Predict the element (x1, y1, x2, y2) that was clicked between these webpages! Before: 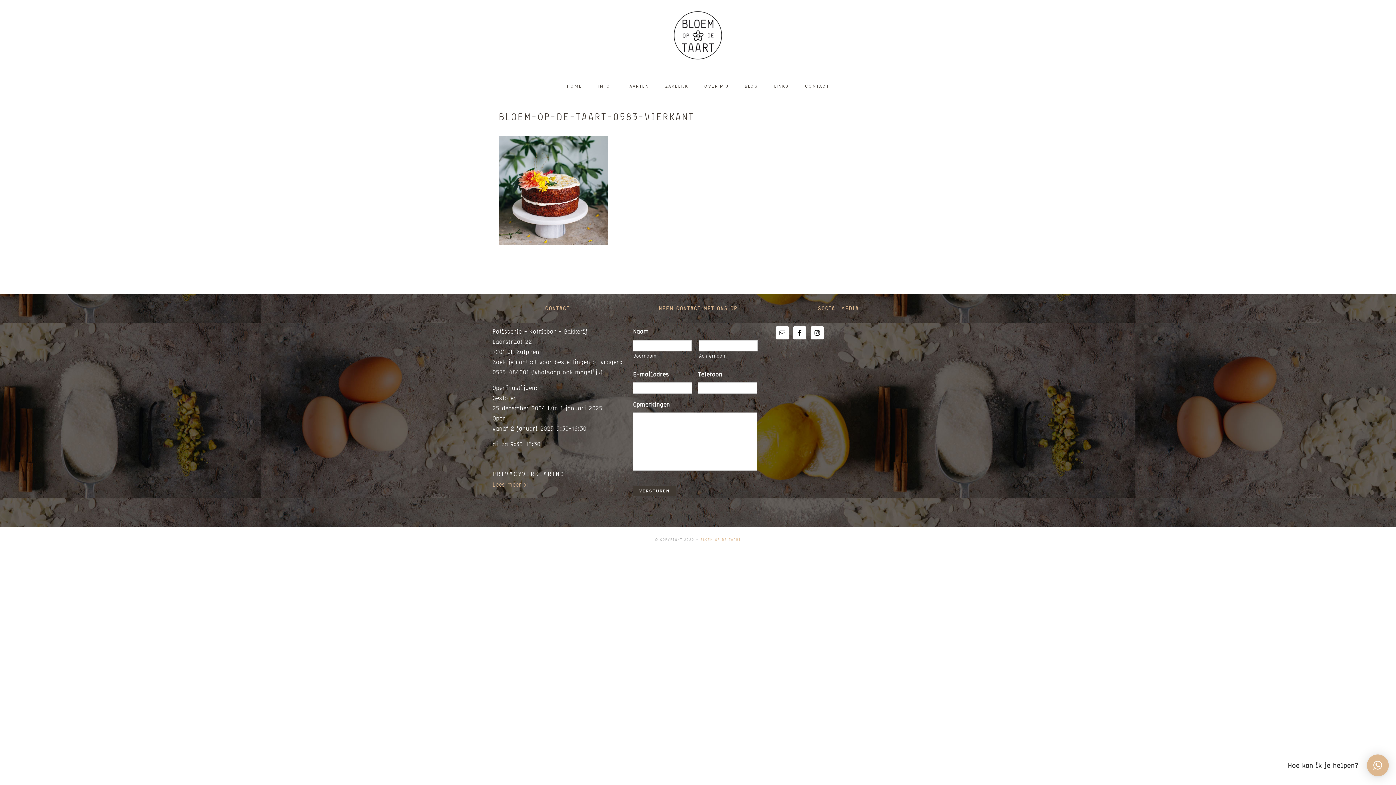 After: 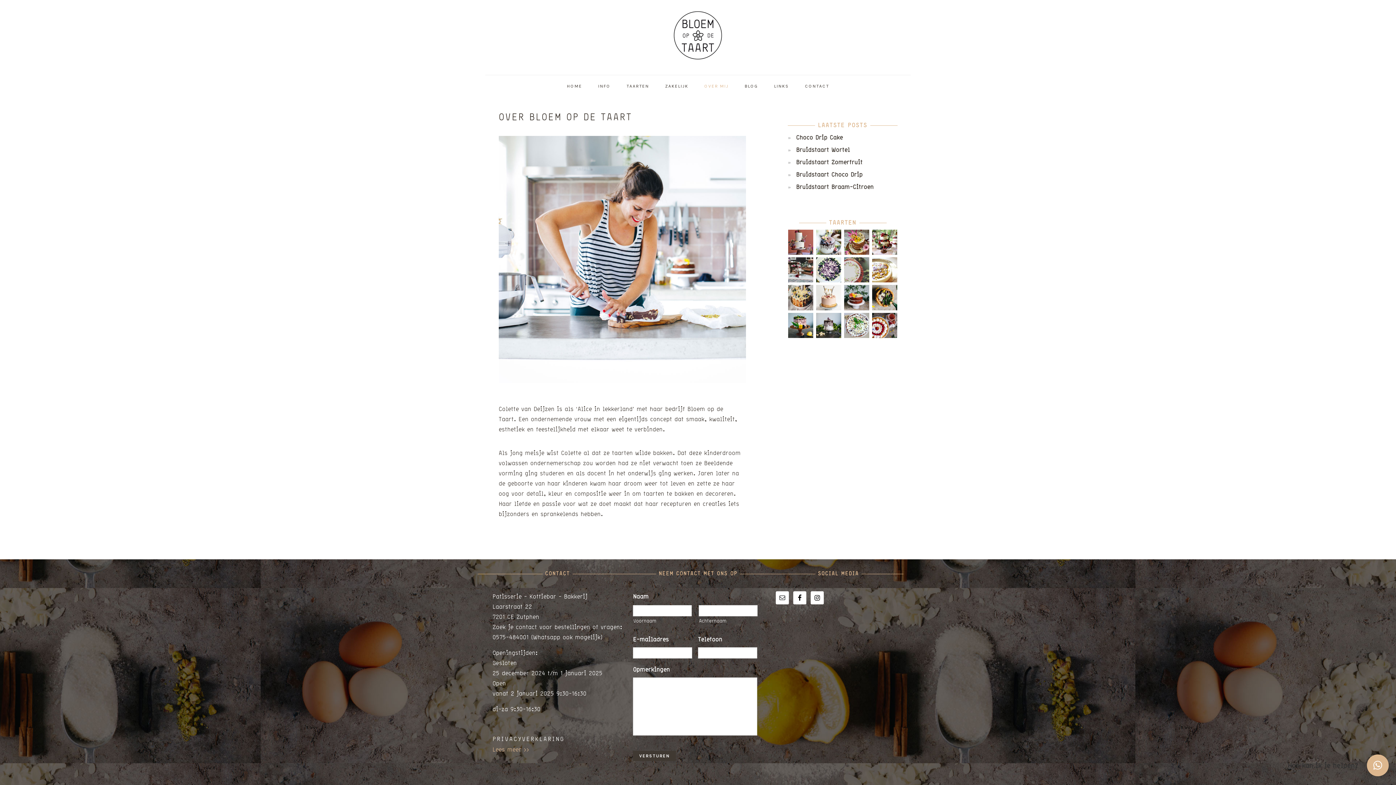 Action: bbox: (696, 77, 736, 94) label: OVER MIJ